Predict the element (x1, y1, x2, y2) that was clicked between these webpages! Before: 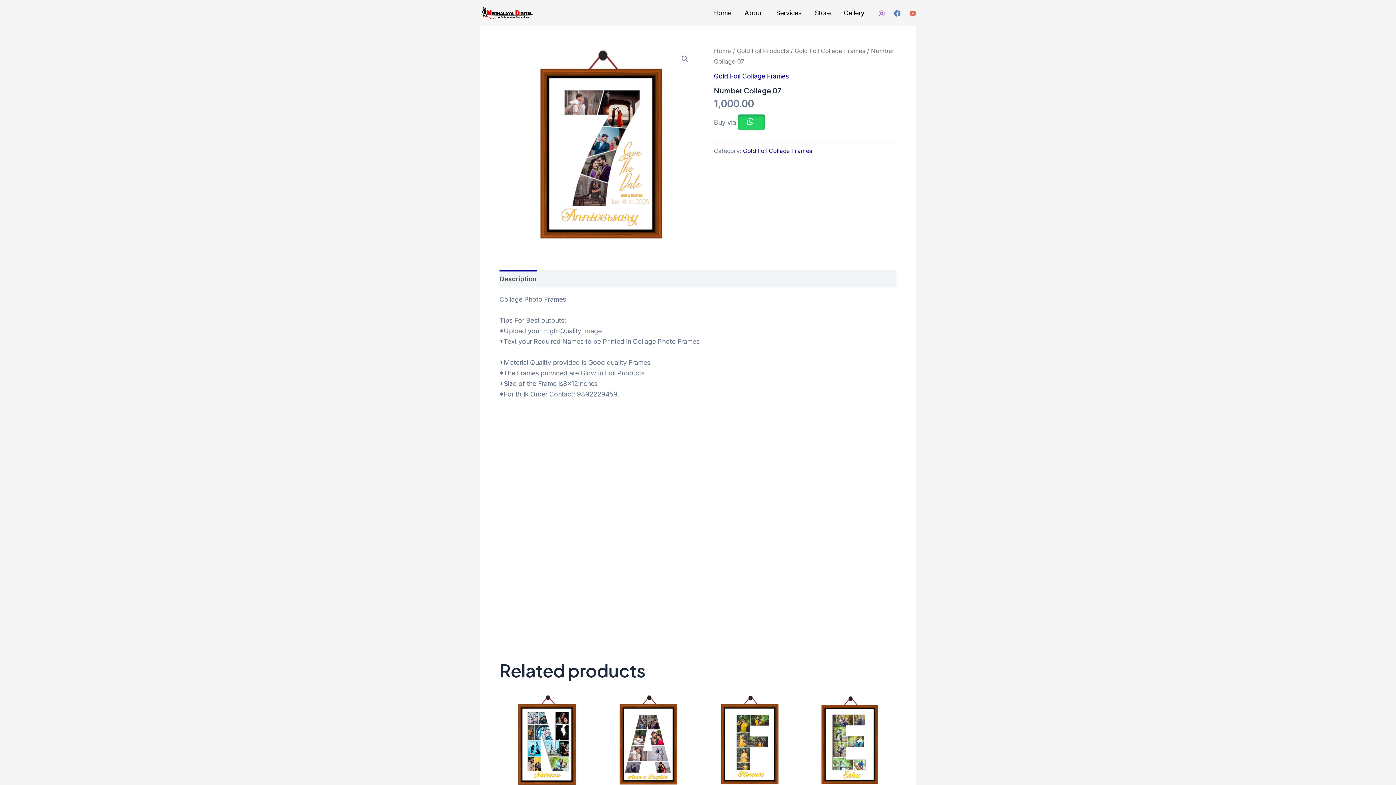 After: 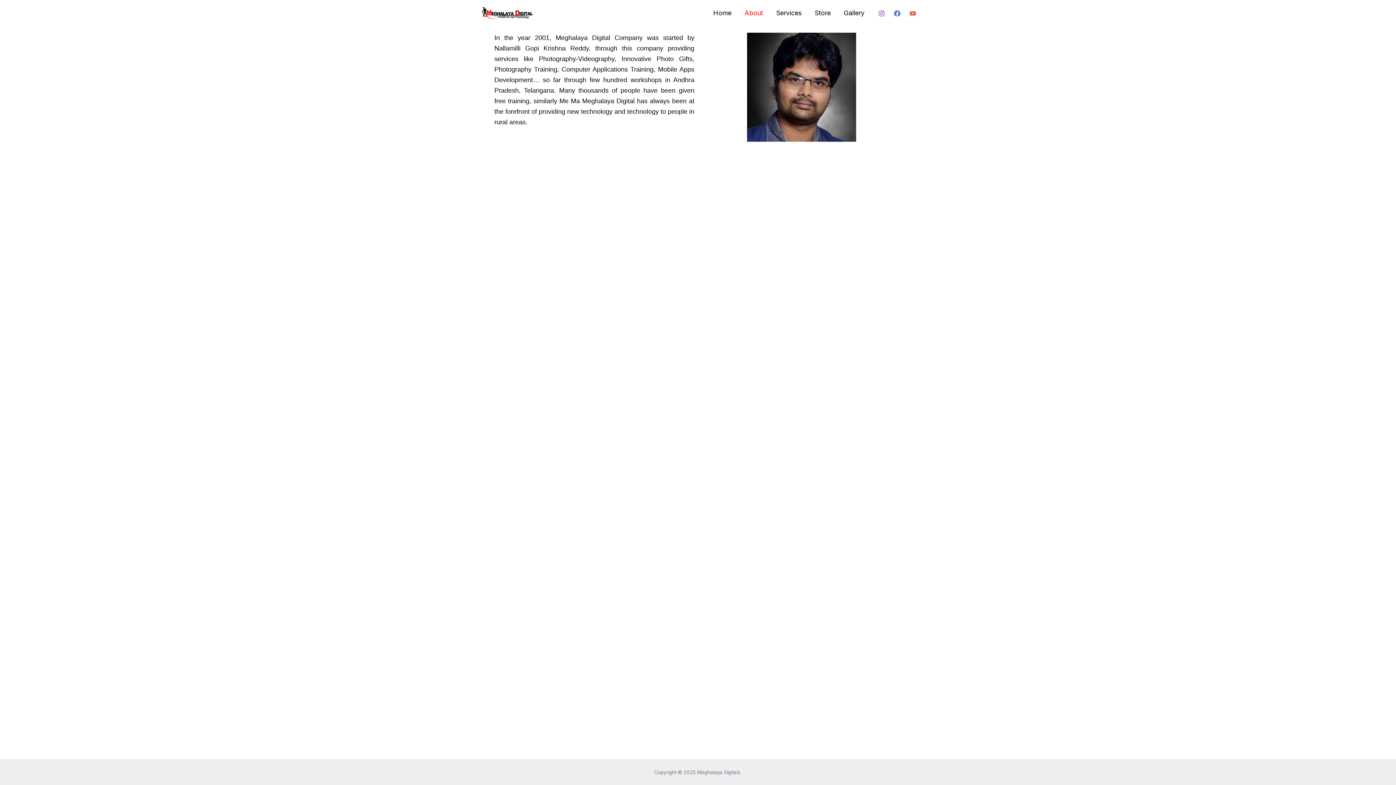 Action: label: About bbox: (738, 7, 769, 18)